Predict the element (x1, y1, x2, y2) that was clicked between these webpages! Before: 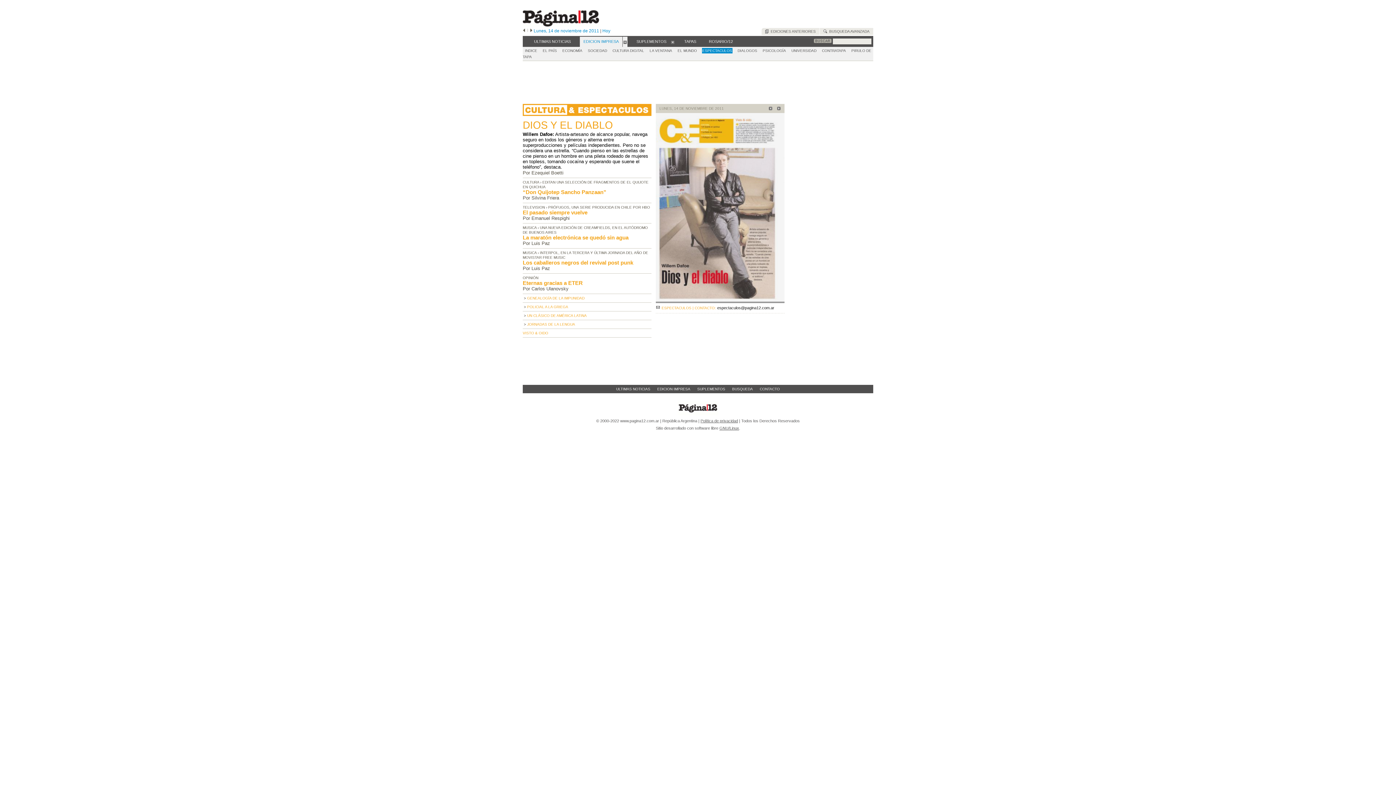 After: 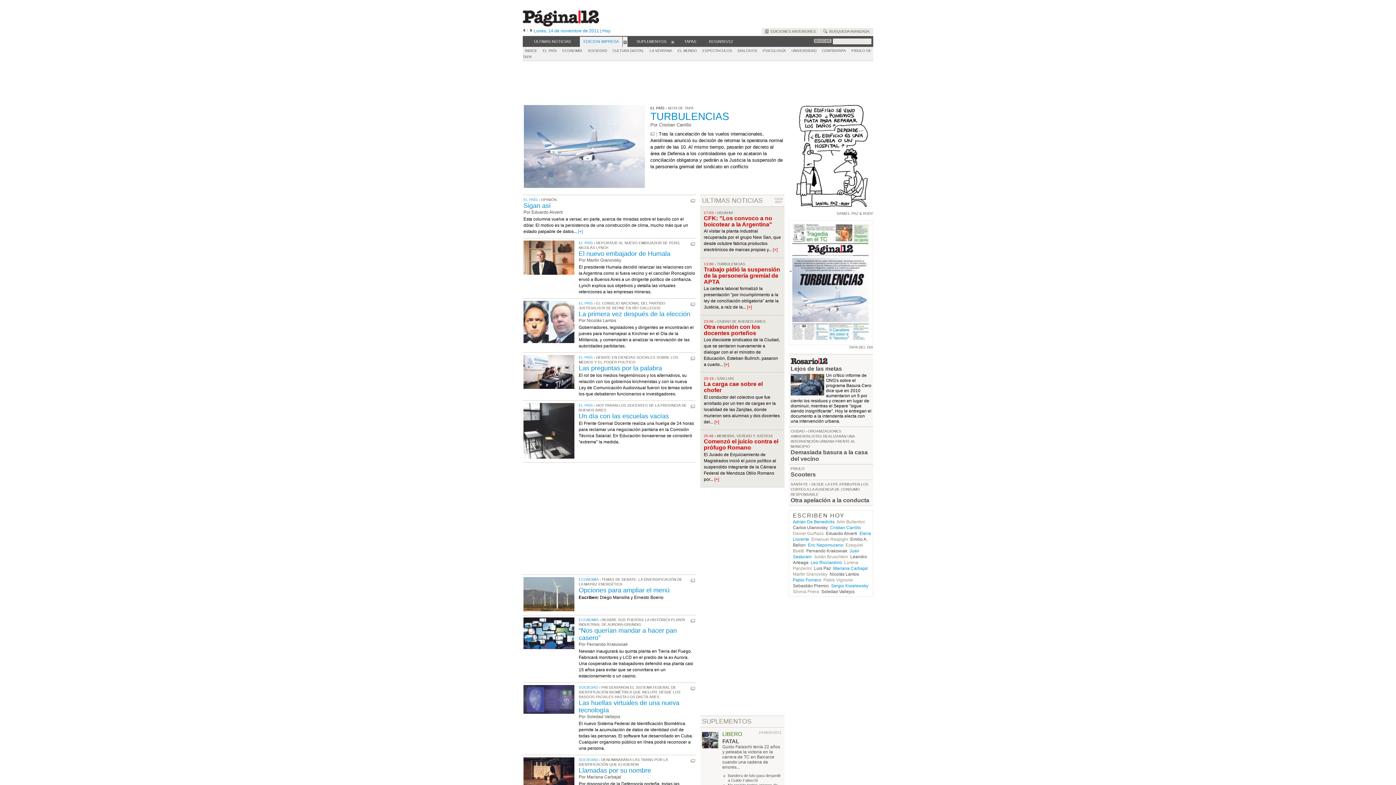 Action: bbox: (580, 36, 622, 46) label: EDICION IMPRESA